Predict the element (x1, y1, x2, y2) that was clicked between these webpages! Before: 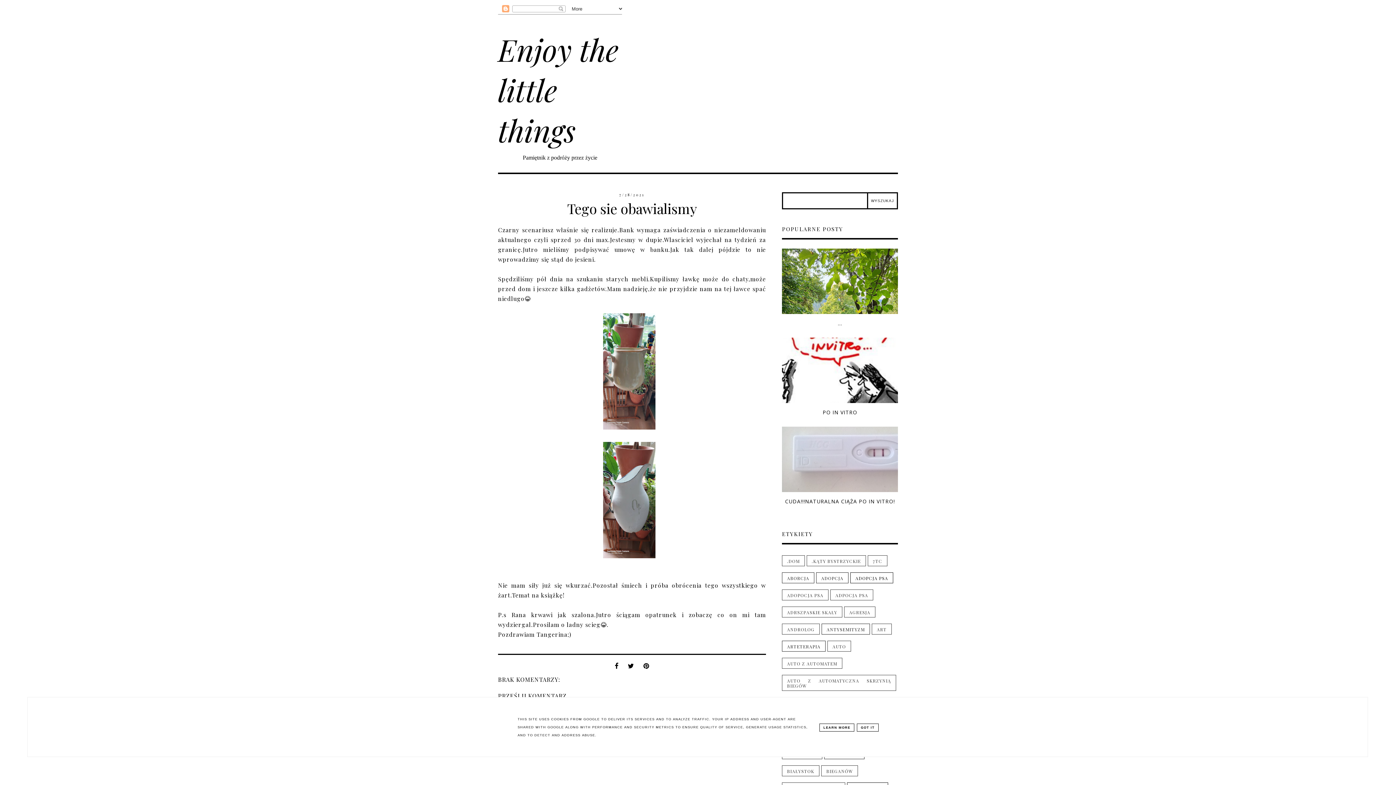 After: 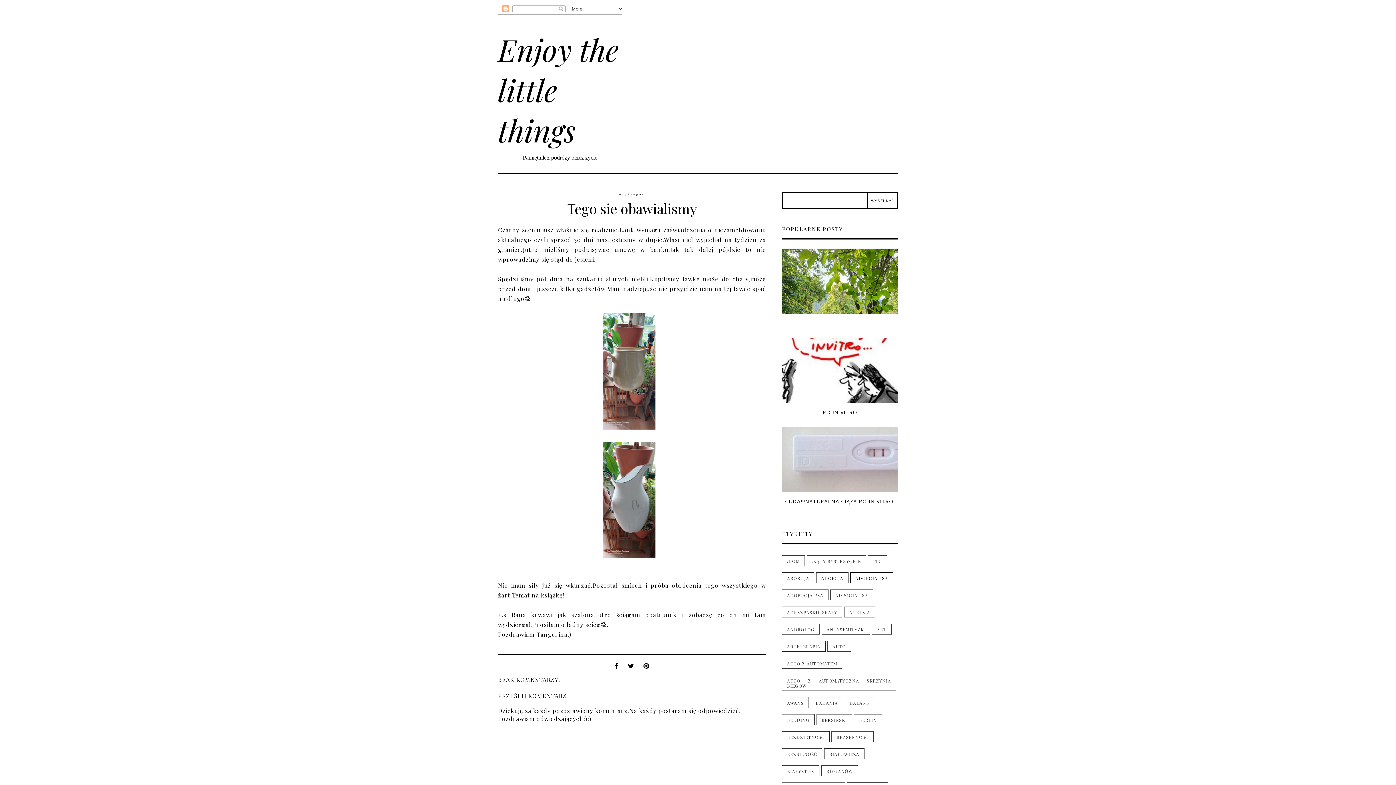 Action: label: GOT IT bbox: (857, 723, 878, 731)